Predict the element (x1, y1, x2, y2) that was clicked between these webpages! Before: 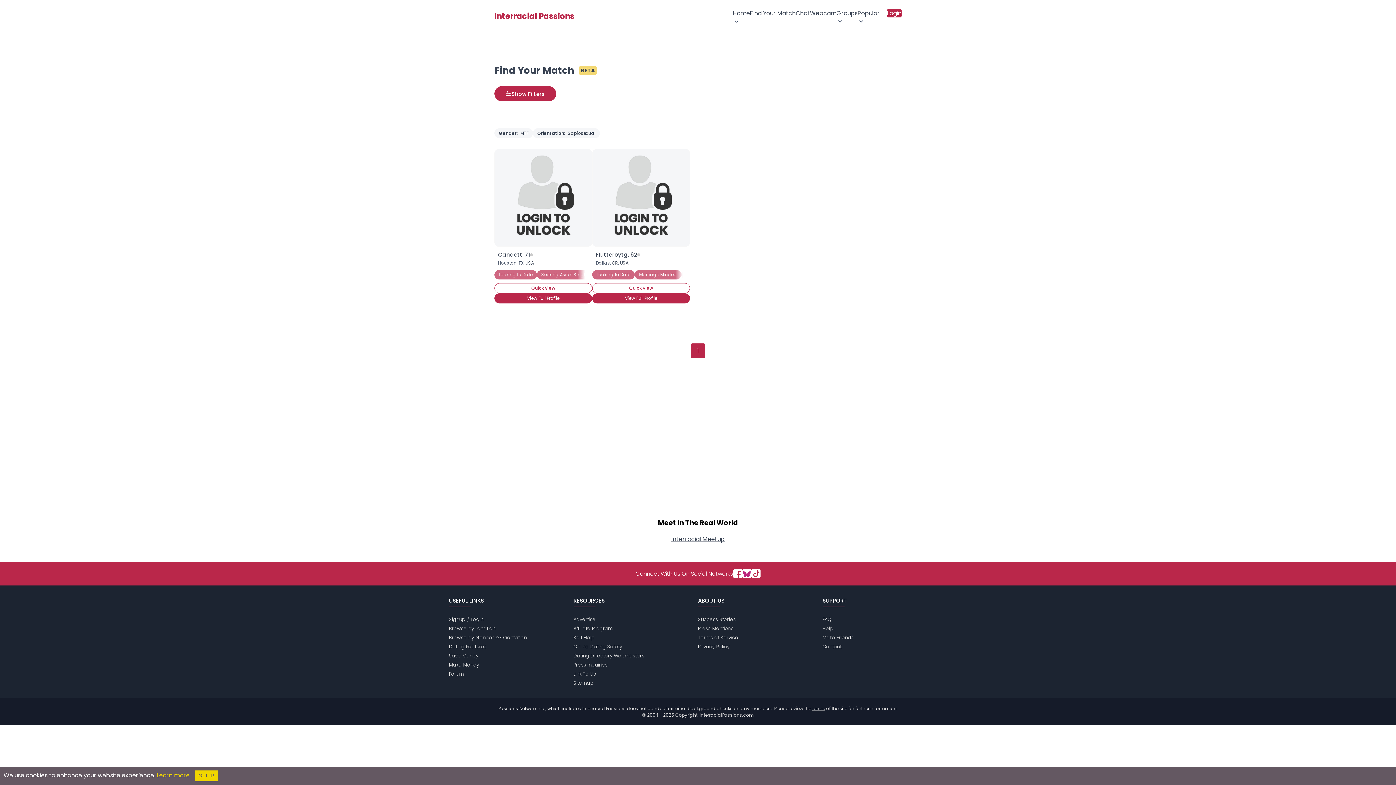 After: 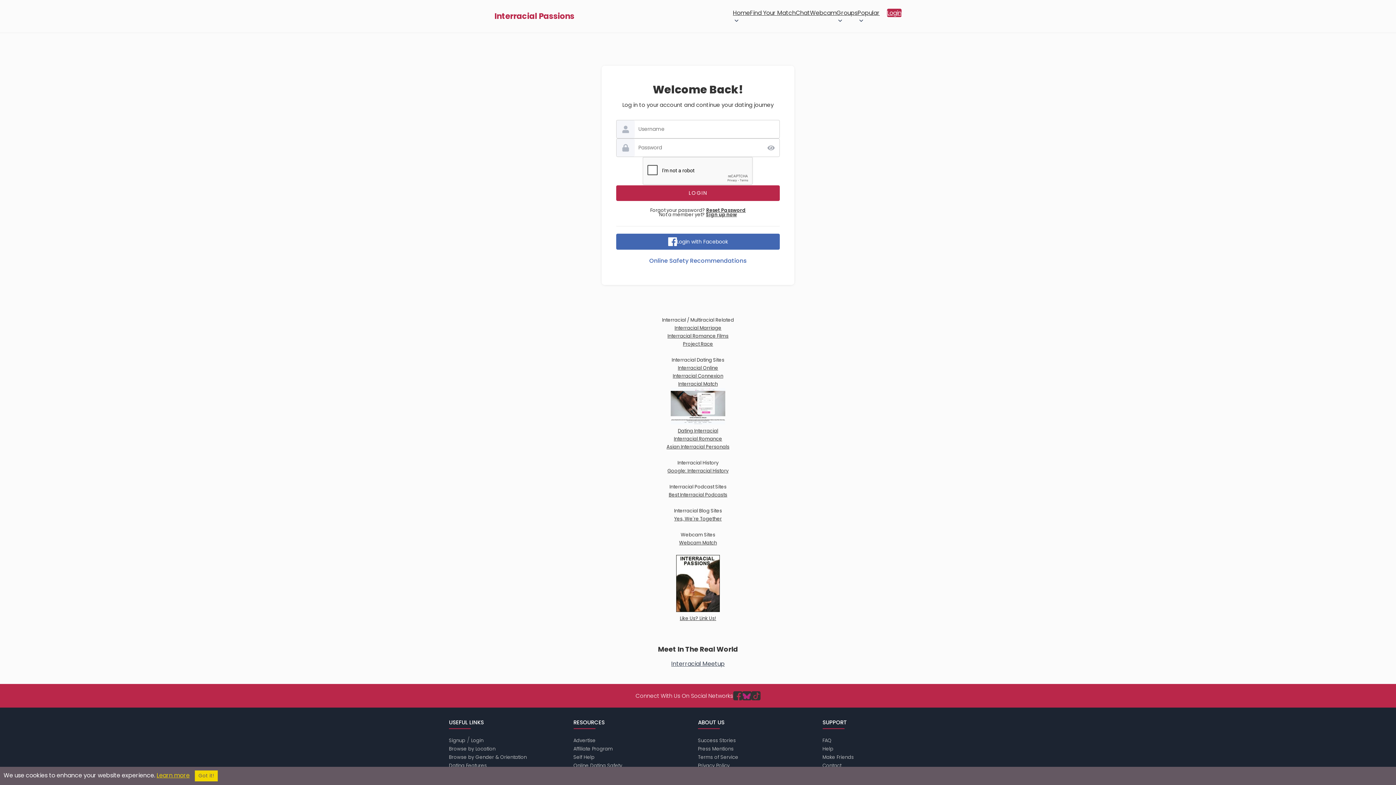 Action: bbox: (887, 8, 901, 17) label: Login